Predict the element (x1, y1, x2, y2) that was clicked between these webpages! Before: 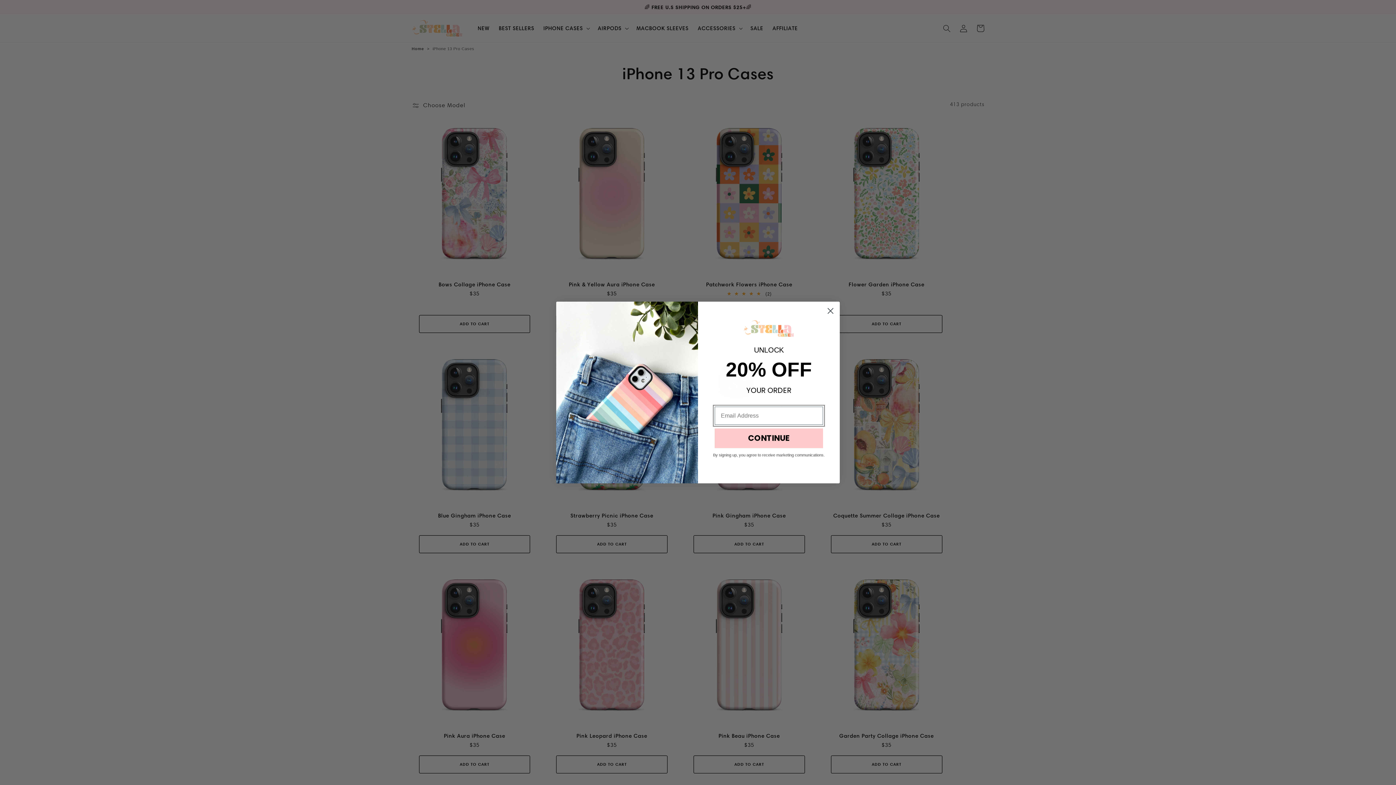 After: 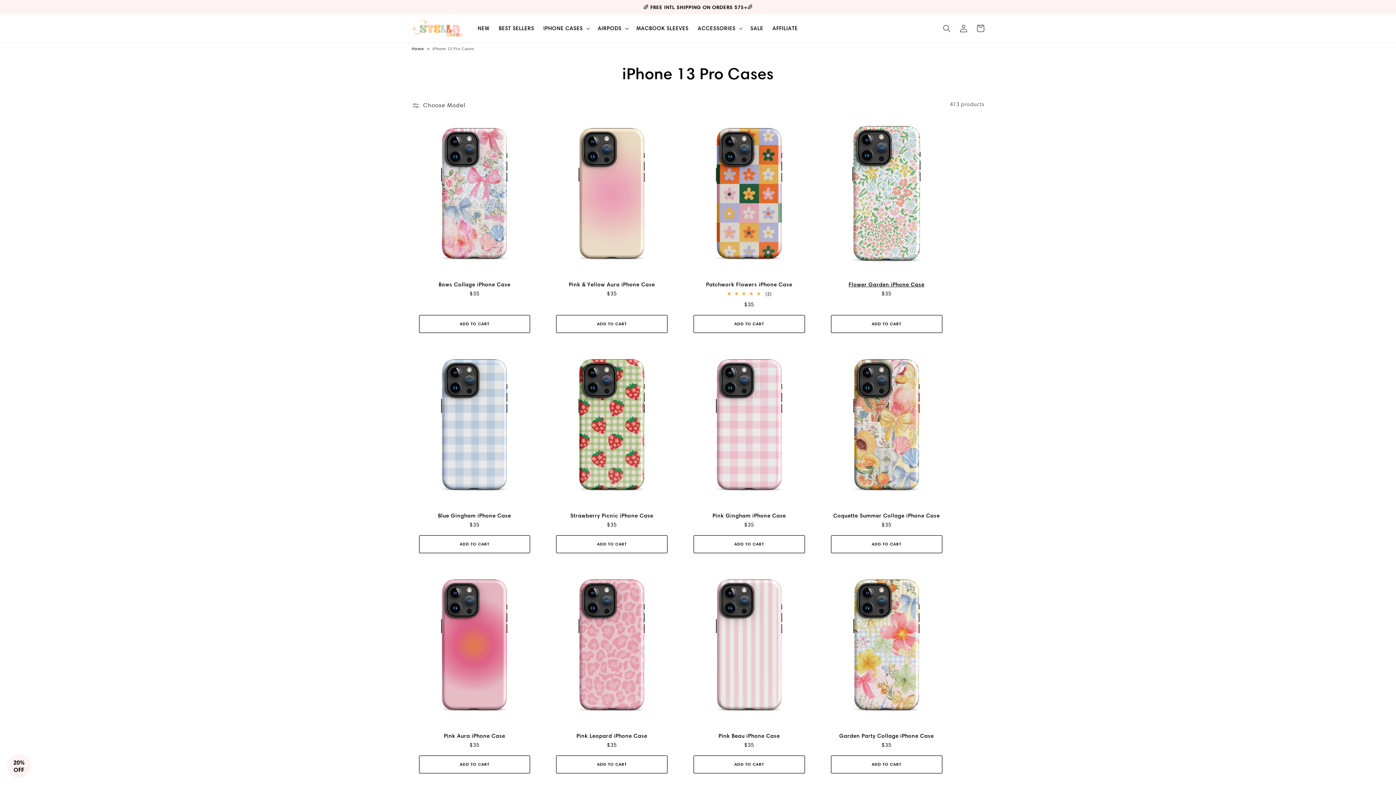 Action: label: Close dialog bbox: (824, 304, 837, 317)